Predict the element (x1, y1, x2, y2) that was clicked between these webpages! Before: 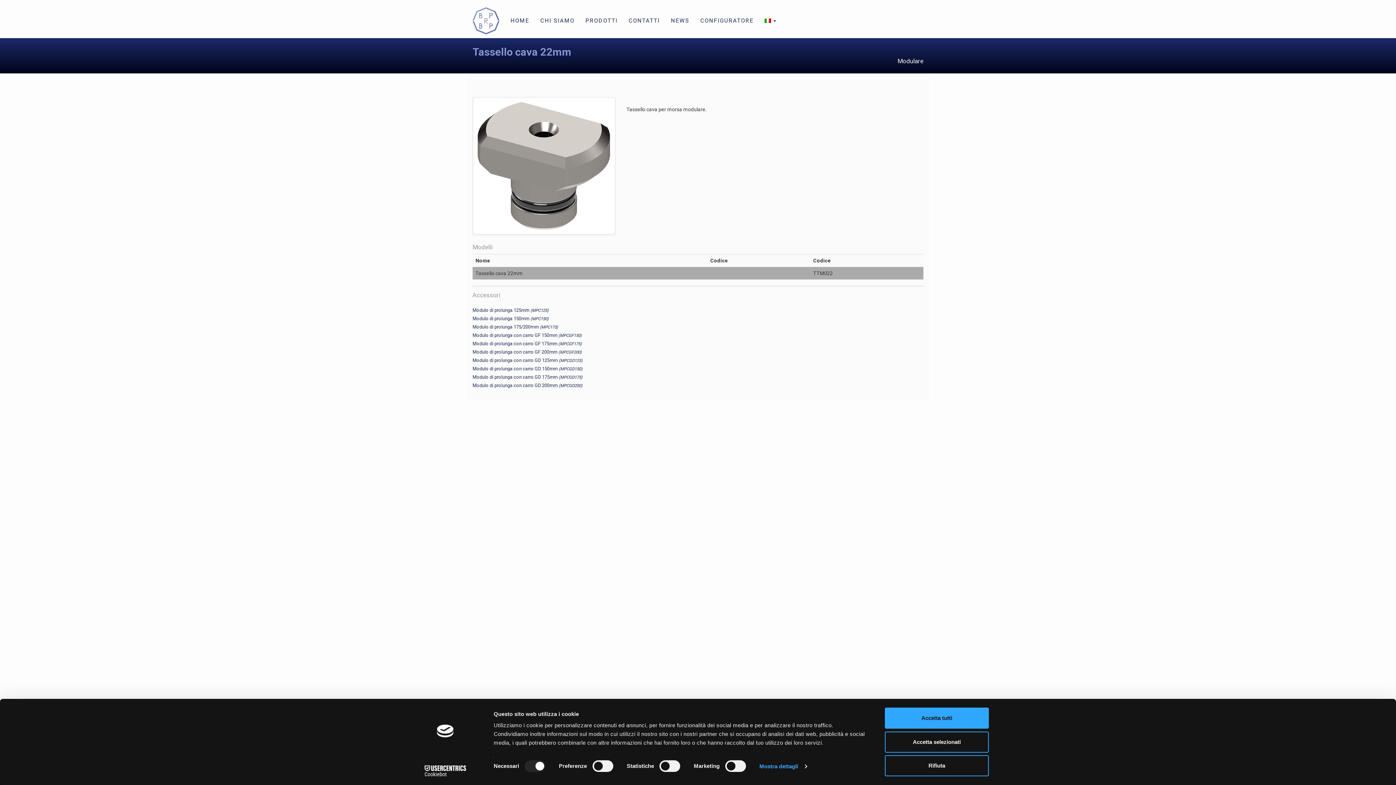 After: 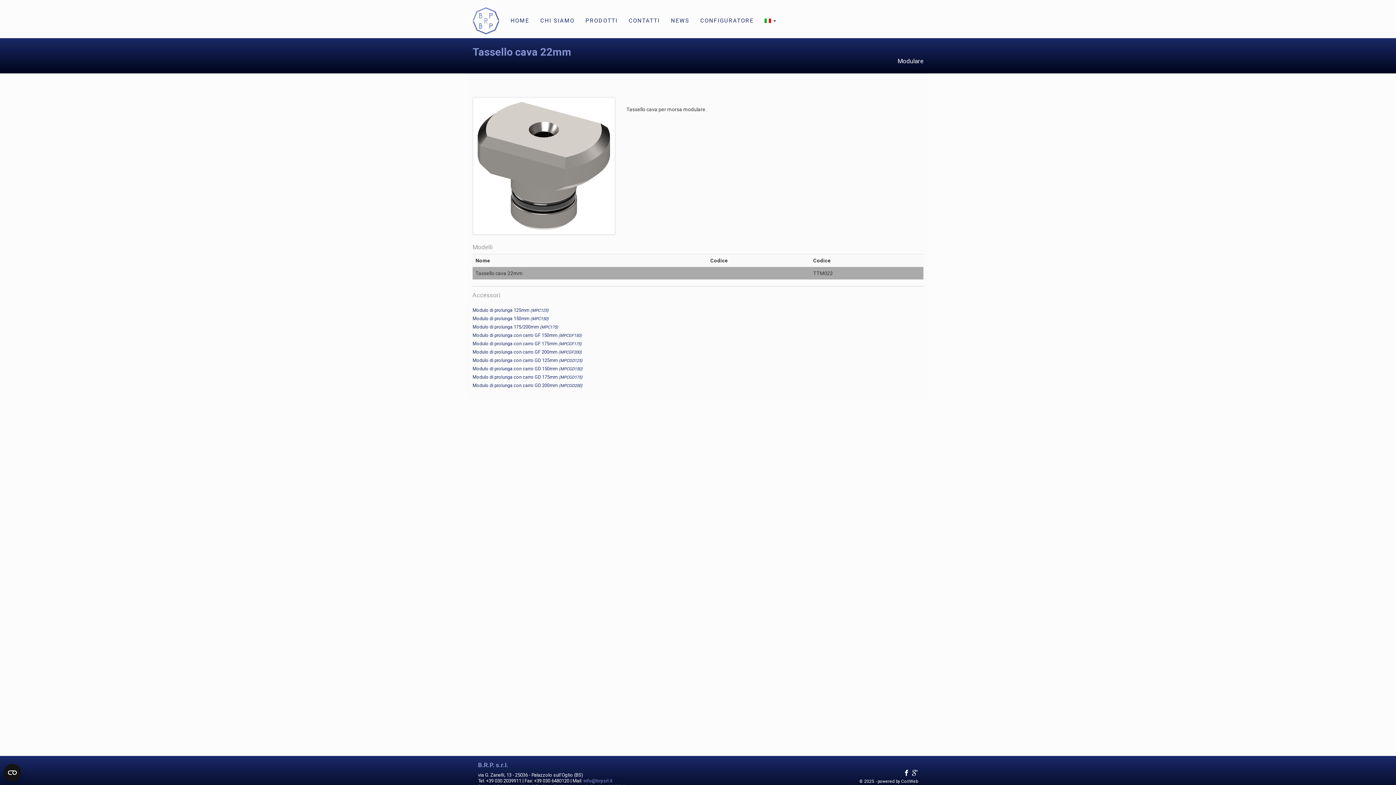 Action: bbox: (885, 708, 989, 729) label: Accetta tutti